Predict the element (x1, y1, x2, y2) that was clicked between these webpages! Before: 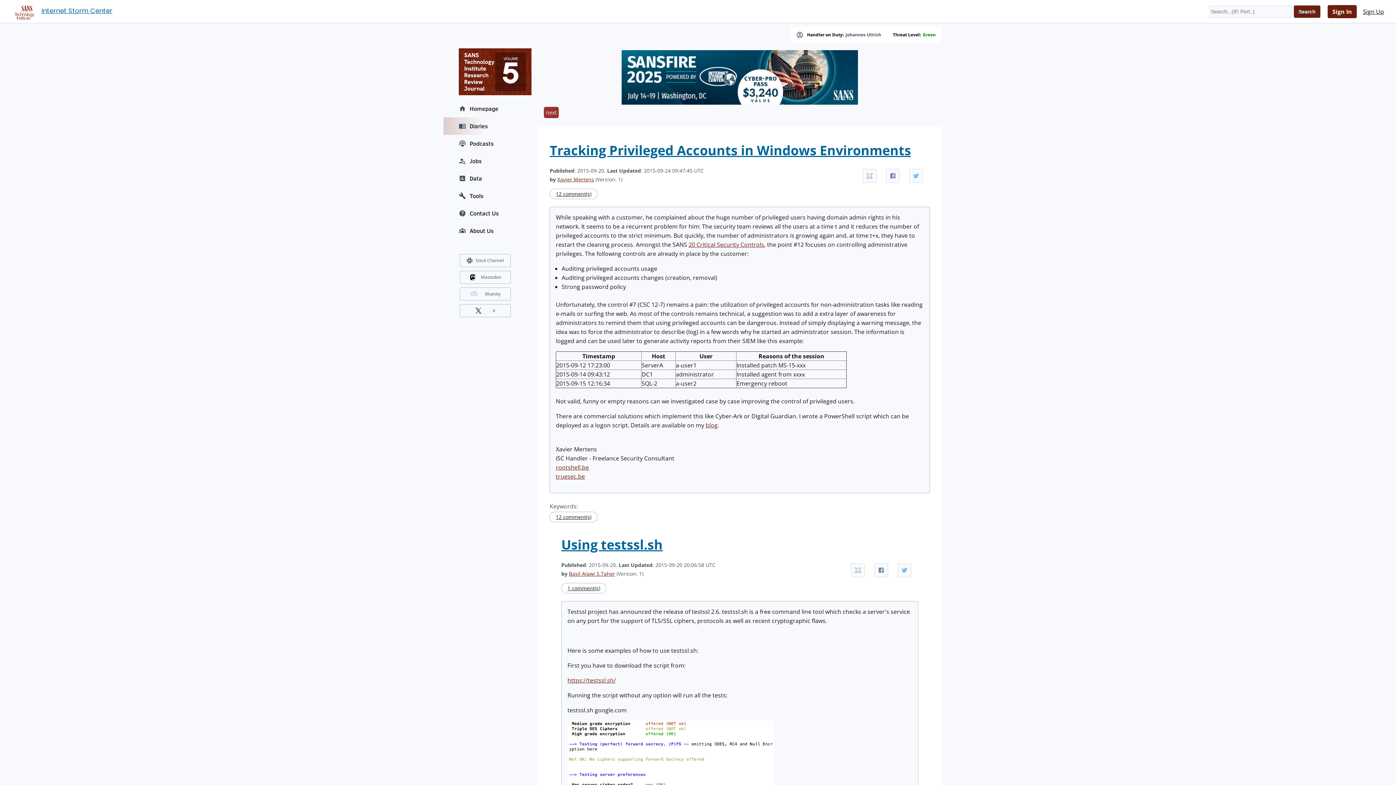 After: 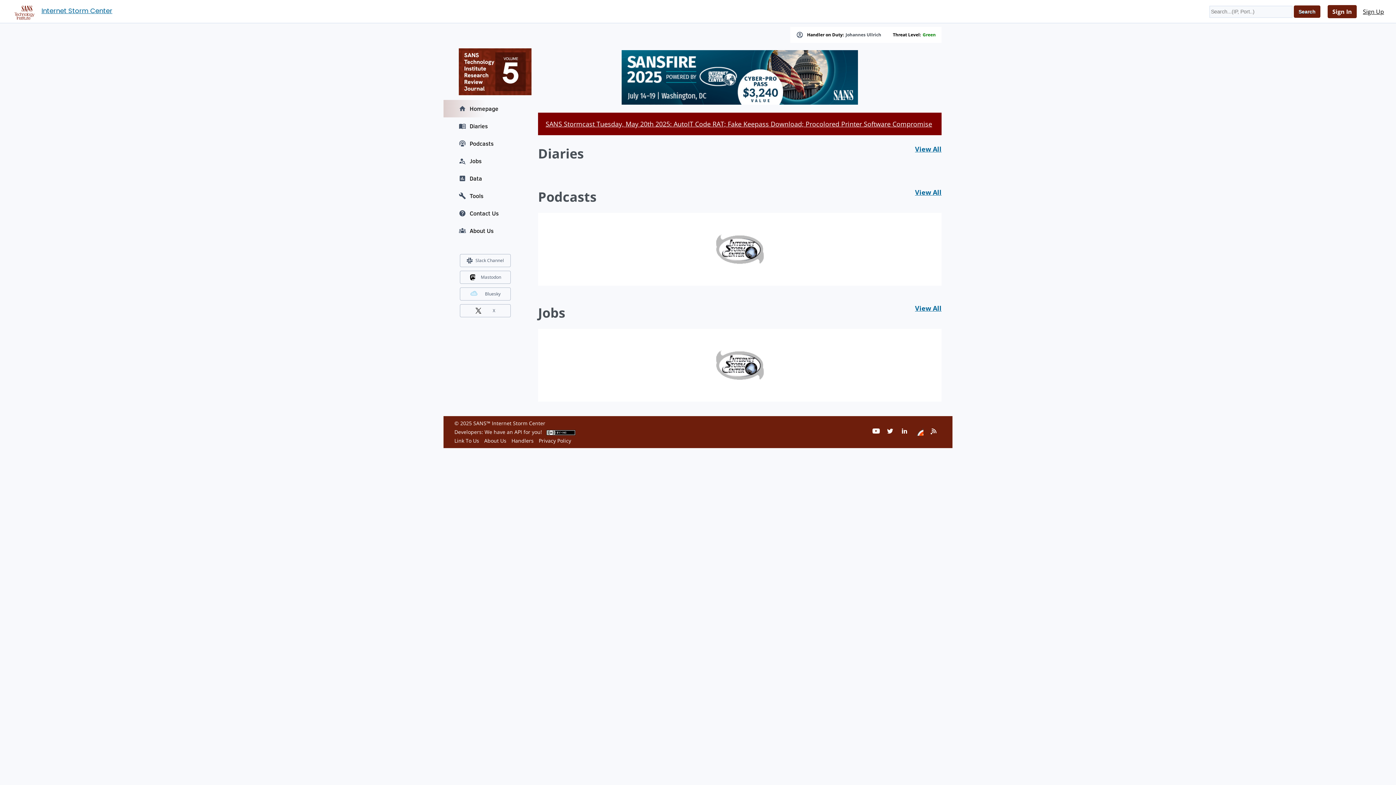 Action: bbox: (41, 5, 112, 16) label: Internet Storm Center